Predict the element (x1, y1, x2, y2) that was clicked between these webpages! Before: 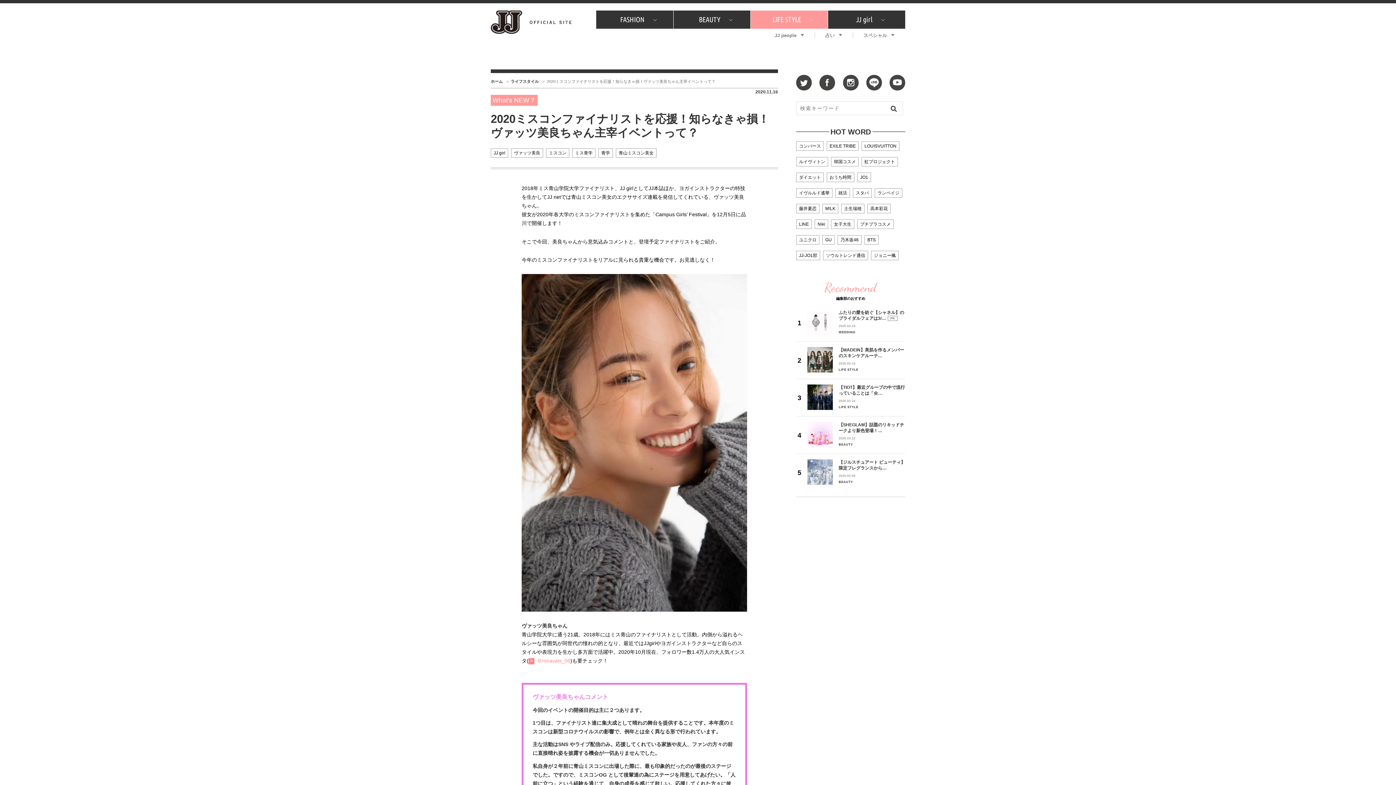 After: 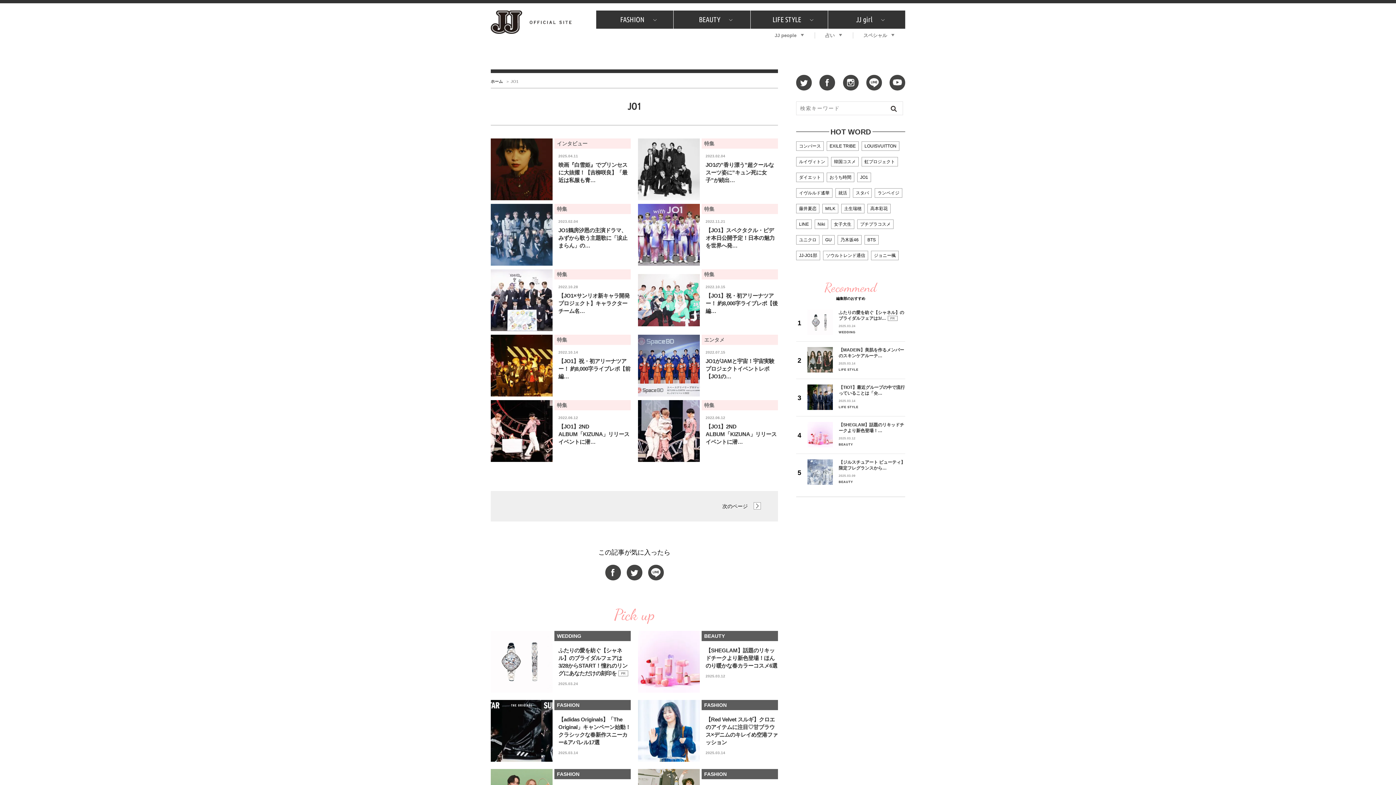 Action: bbox: (857, 173, 870, 181) label: JO1